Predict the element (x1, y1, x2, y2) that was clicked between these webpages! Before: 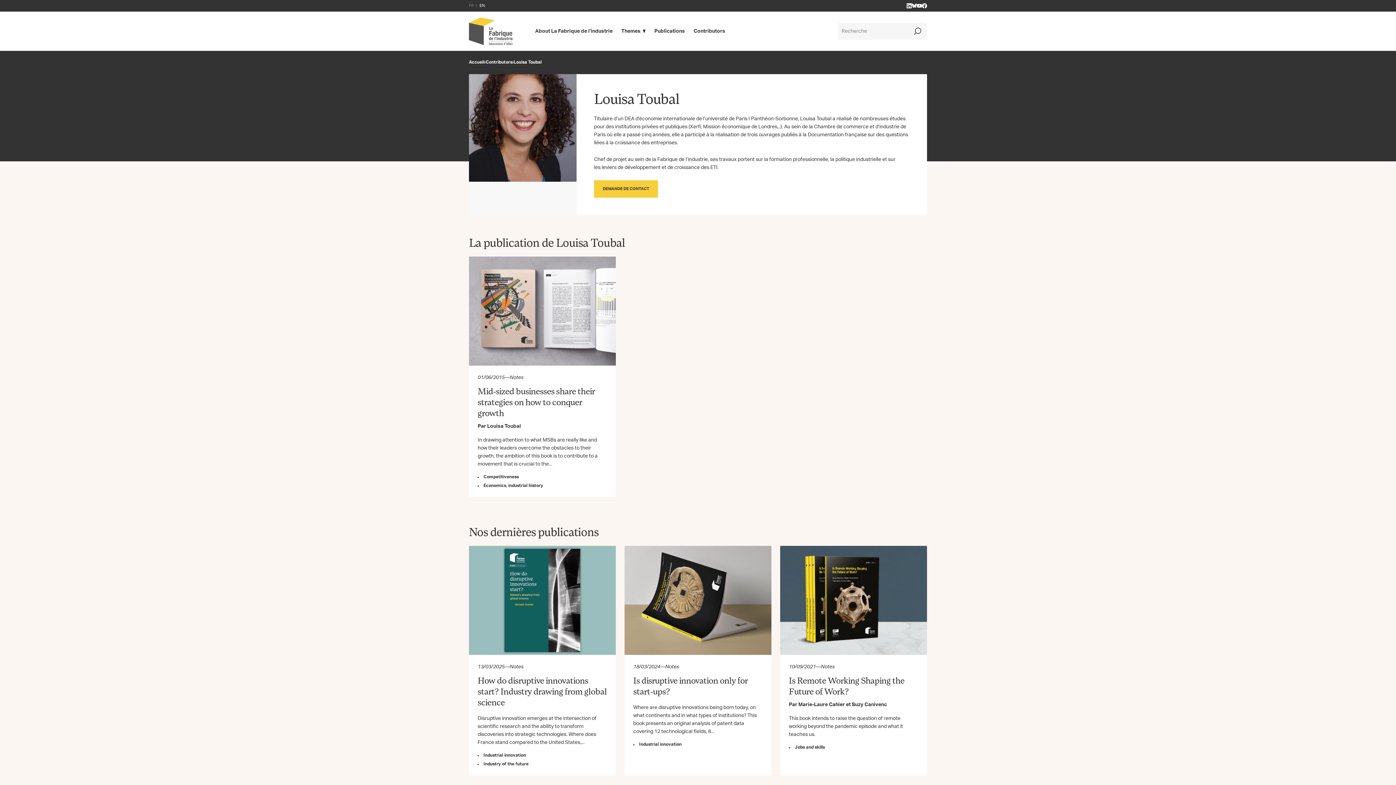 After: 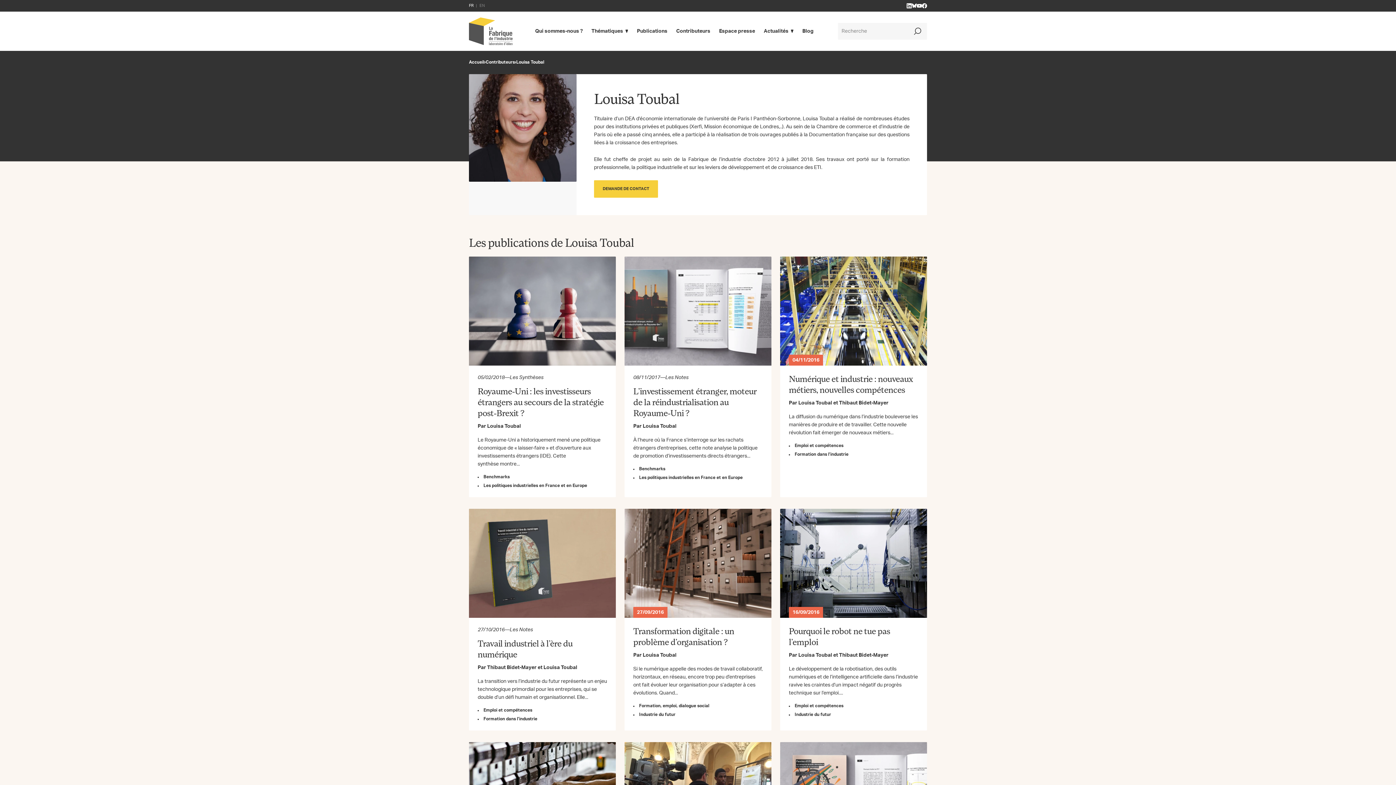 Action: label: FR bbox: (469, 2, 476, 8)